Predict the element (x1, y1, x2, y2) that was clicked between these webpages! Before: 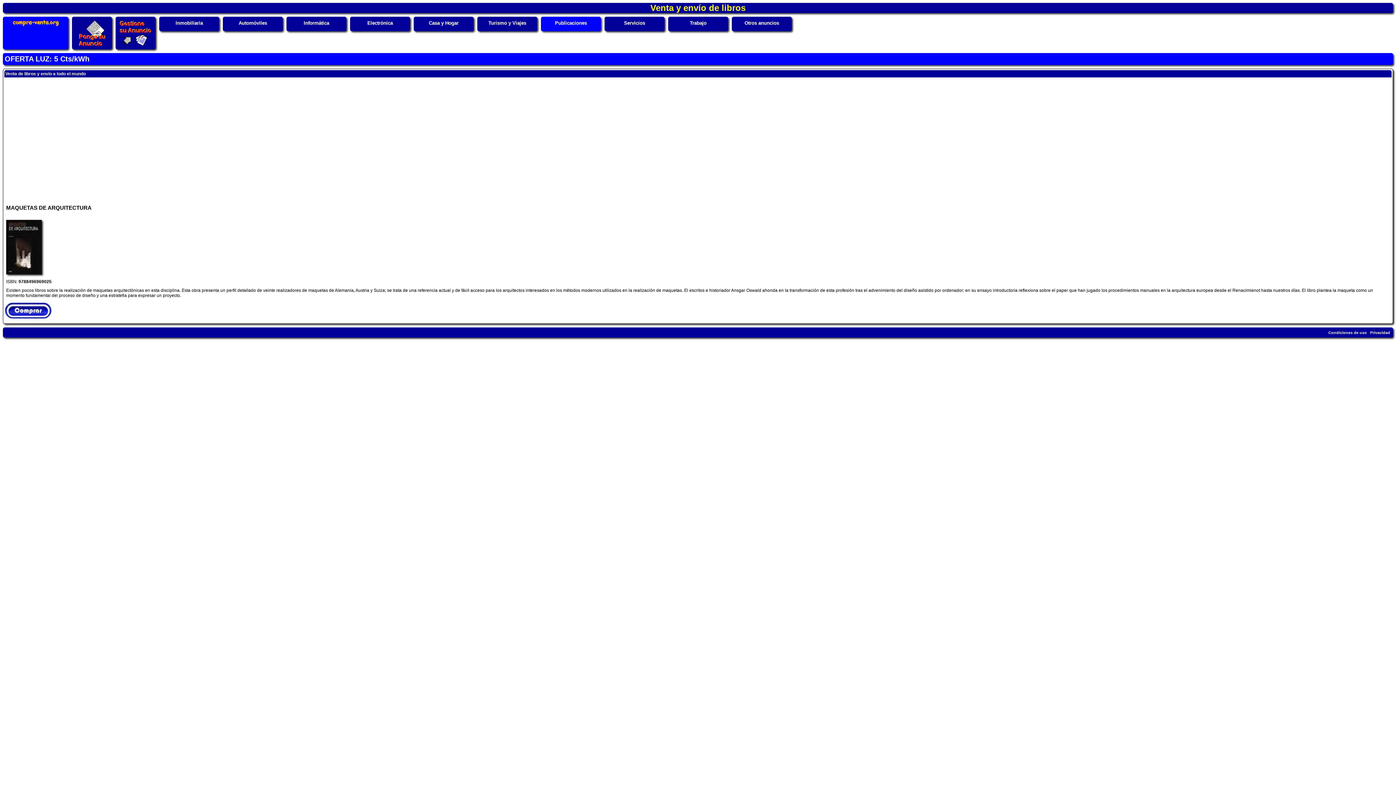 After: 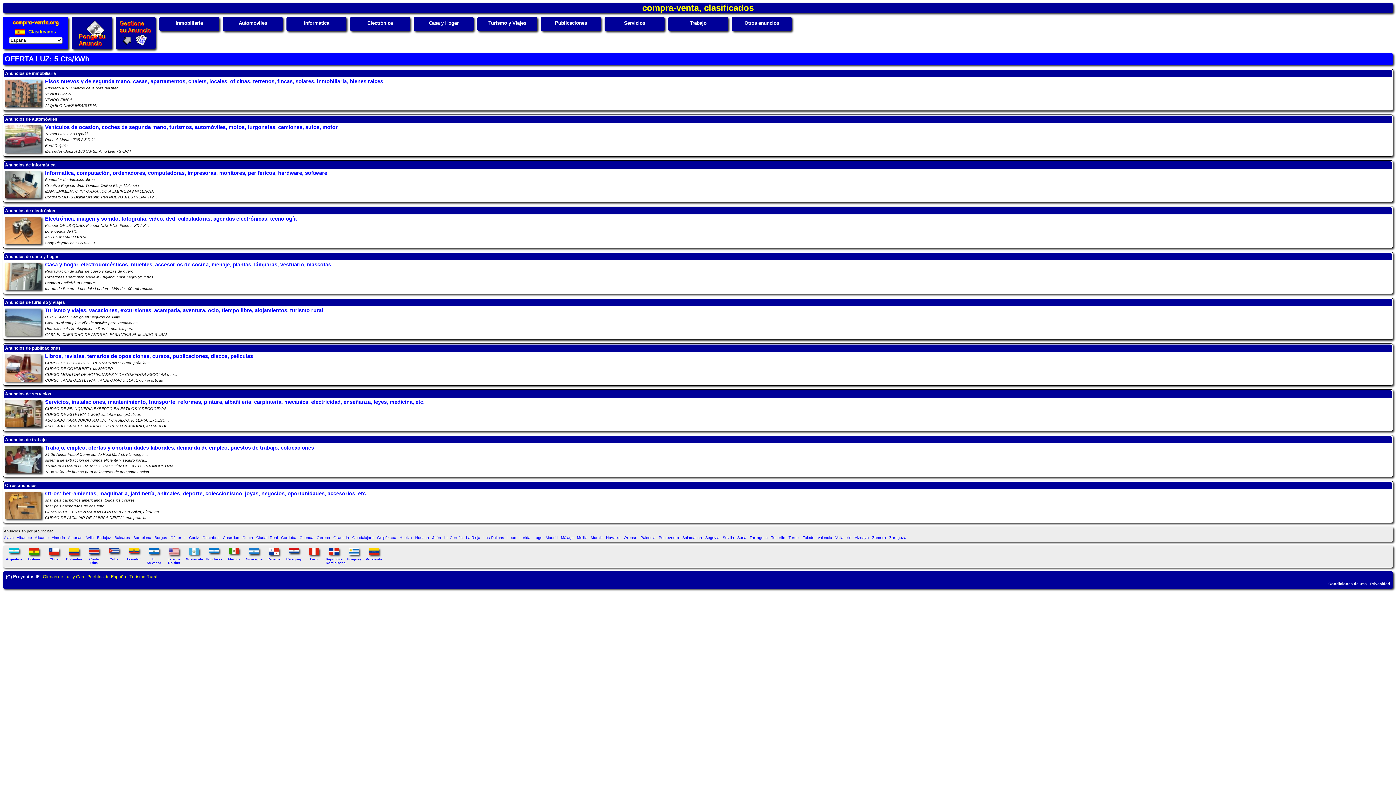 Action: bbox: (11, 23, 60, 28)